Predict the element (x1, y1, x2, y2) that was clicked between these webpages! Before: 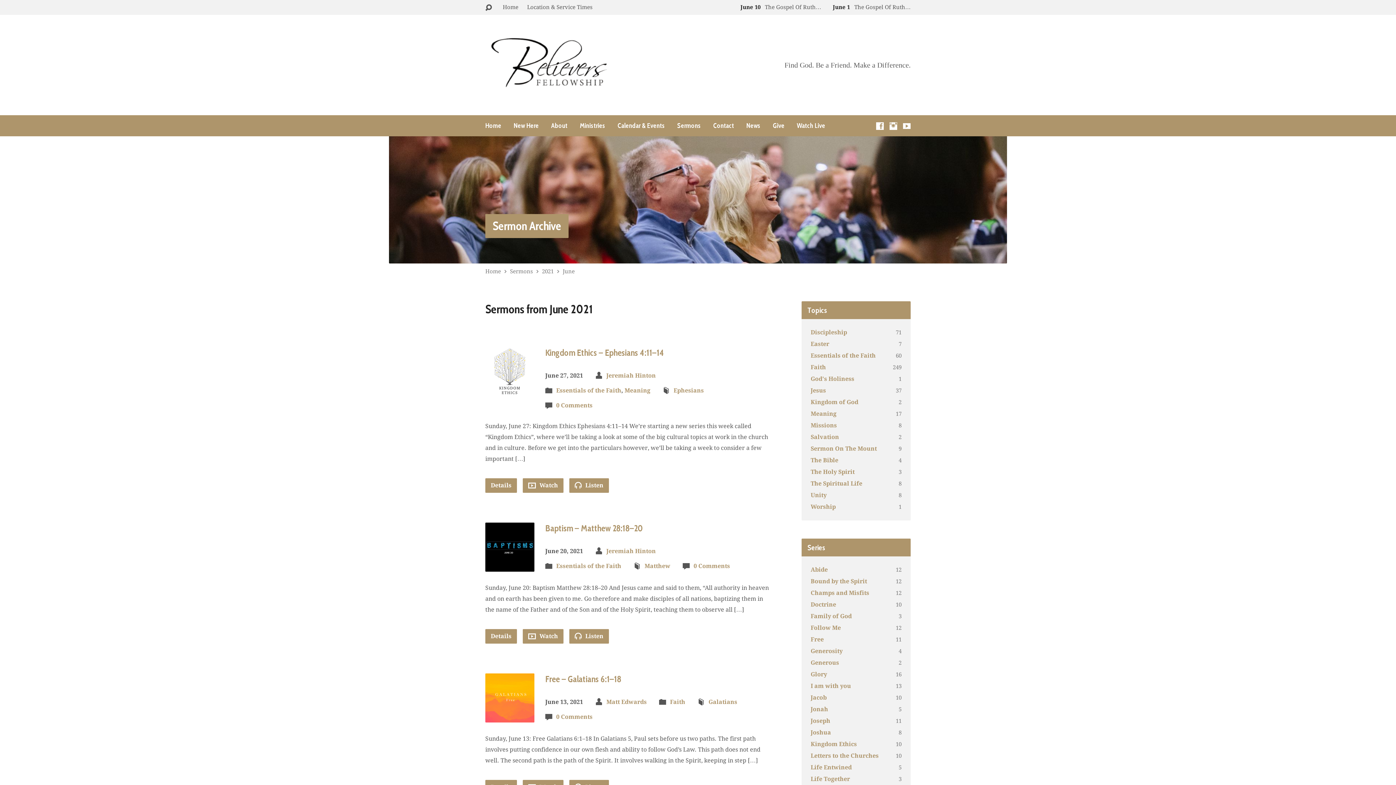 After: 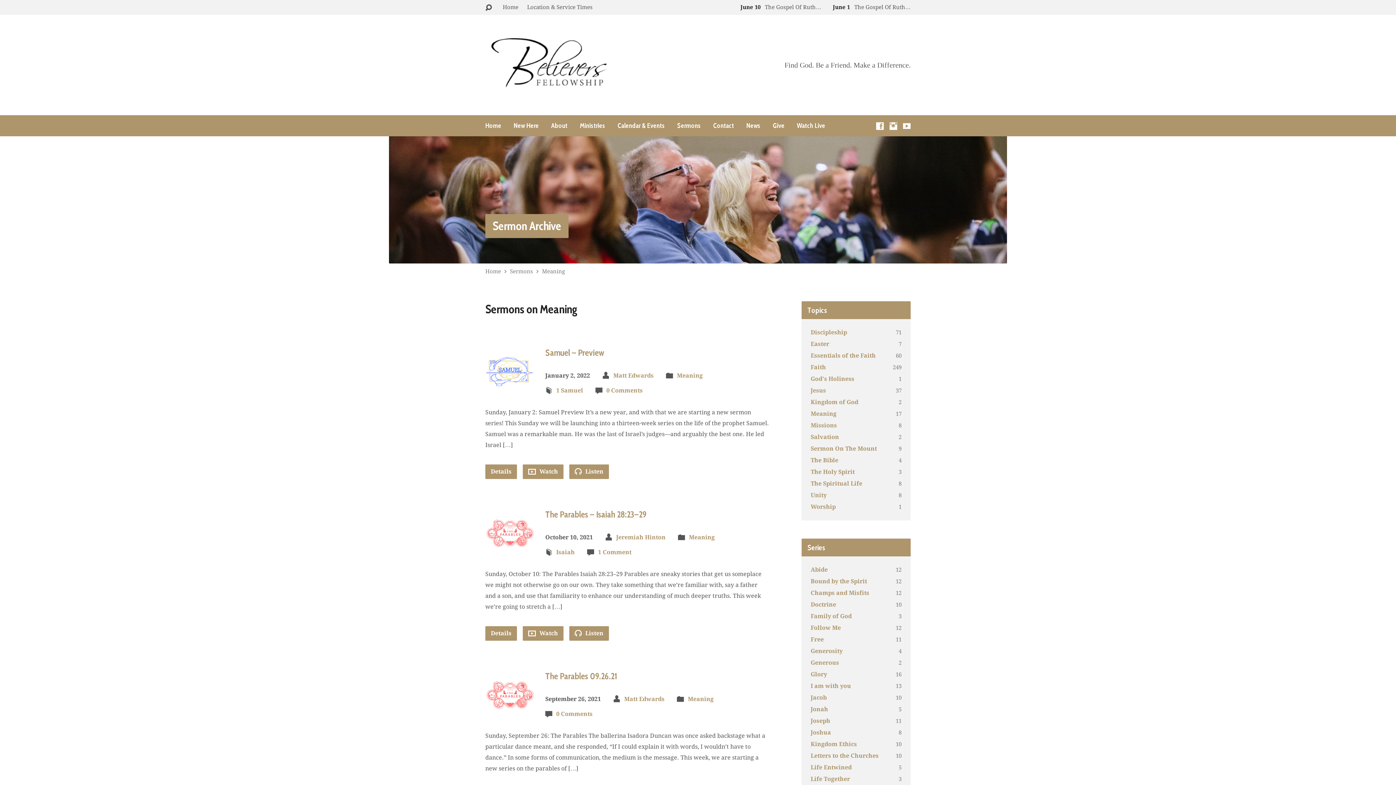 Action: label: Meaning bbox: (810, 410, 836, 417)